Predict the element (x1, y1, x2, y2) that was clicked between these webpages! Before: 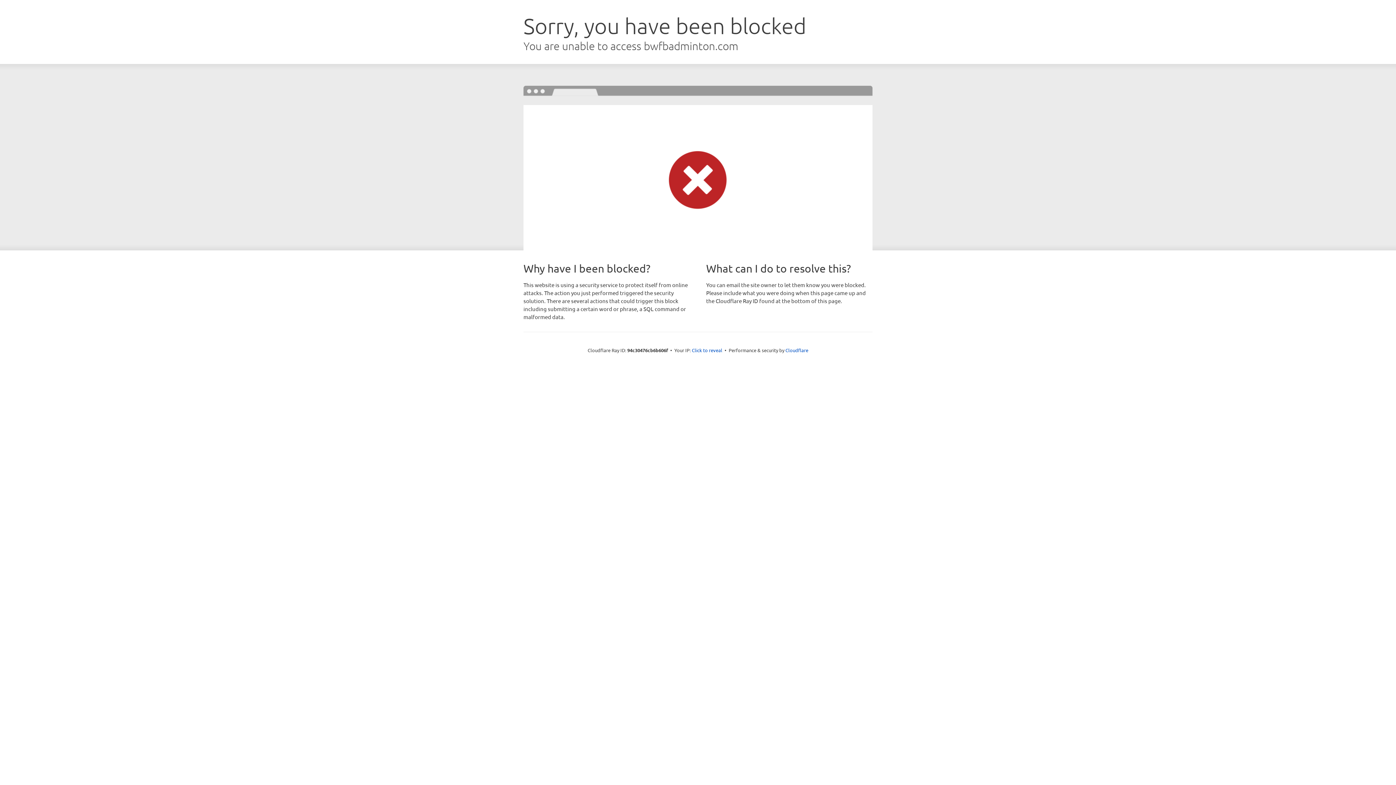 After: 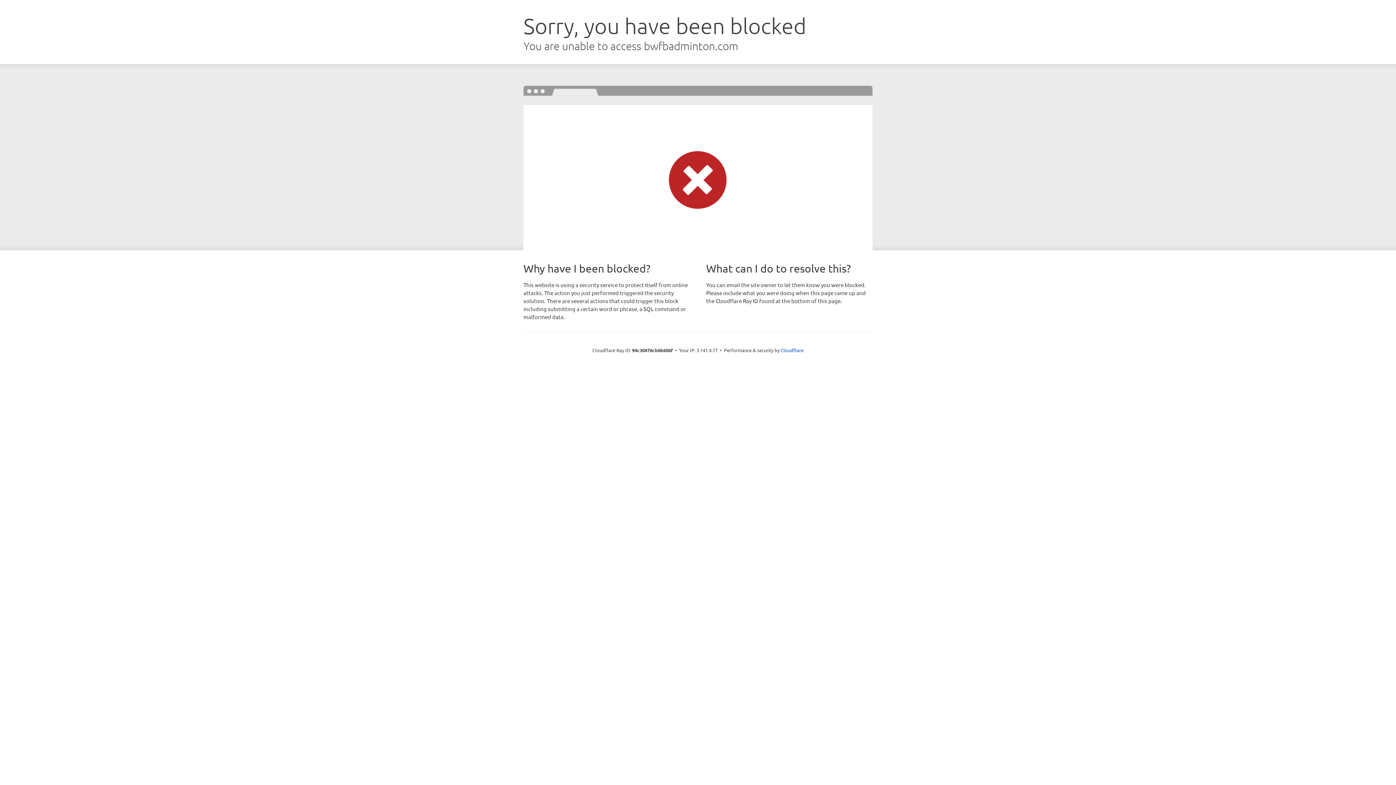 Action: bbox: (692, 346, 722, 353) label: Click to reveal